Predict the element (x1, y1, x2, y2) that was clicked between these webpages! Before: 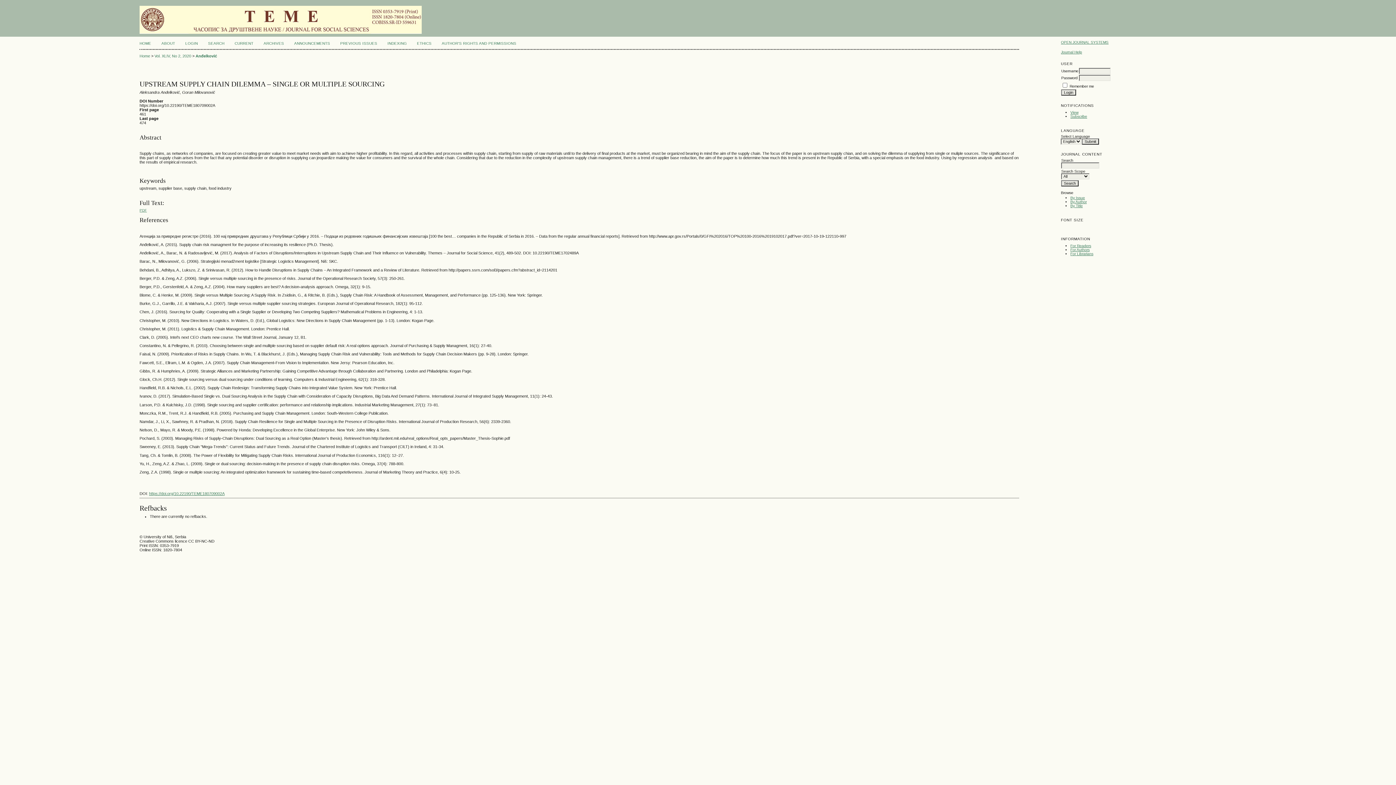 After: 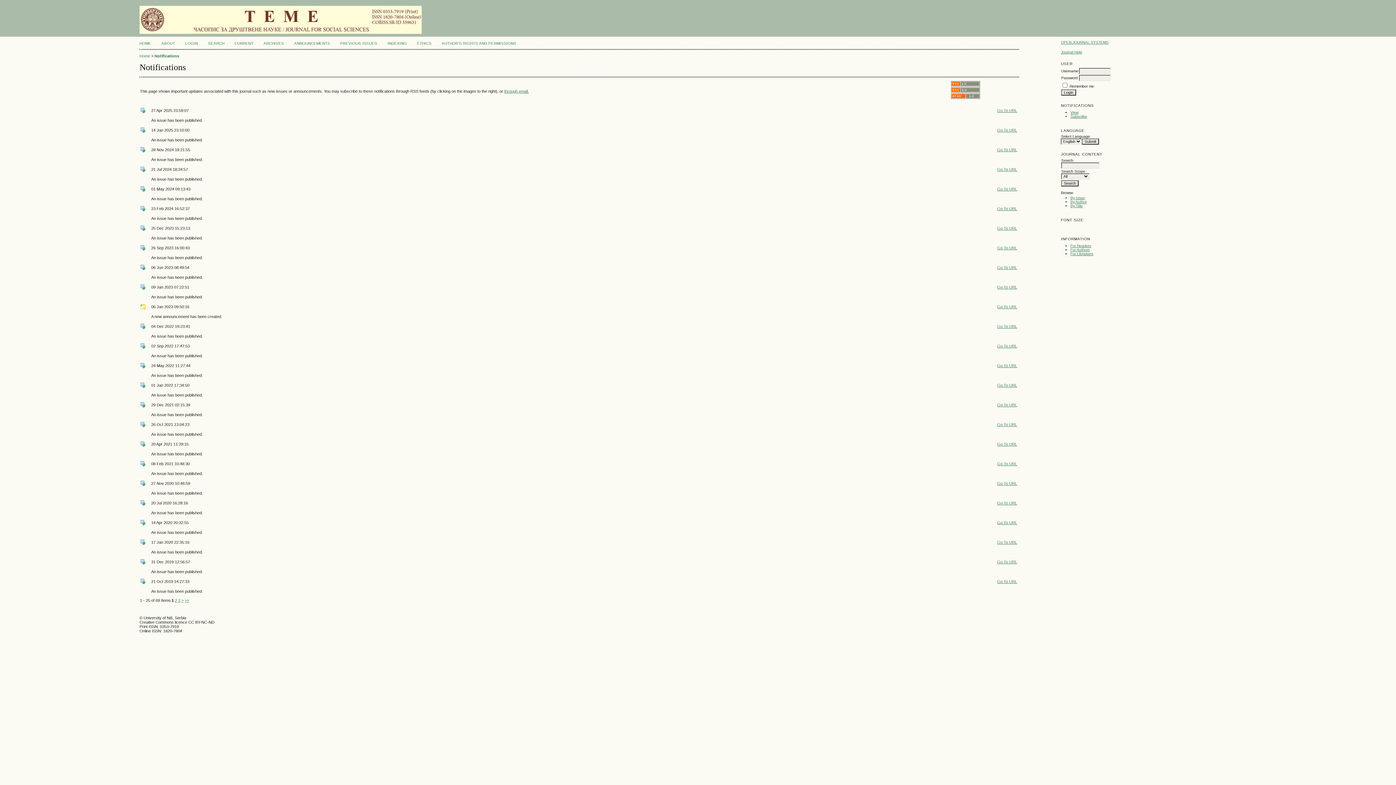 Action: bbox: (1070, 110, 1078, 114) label: View